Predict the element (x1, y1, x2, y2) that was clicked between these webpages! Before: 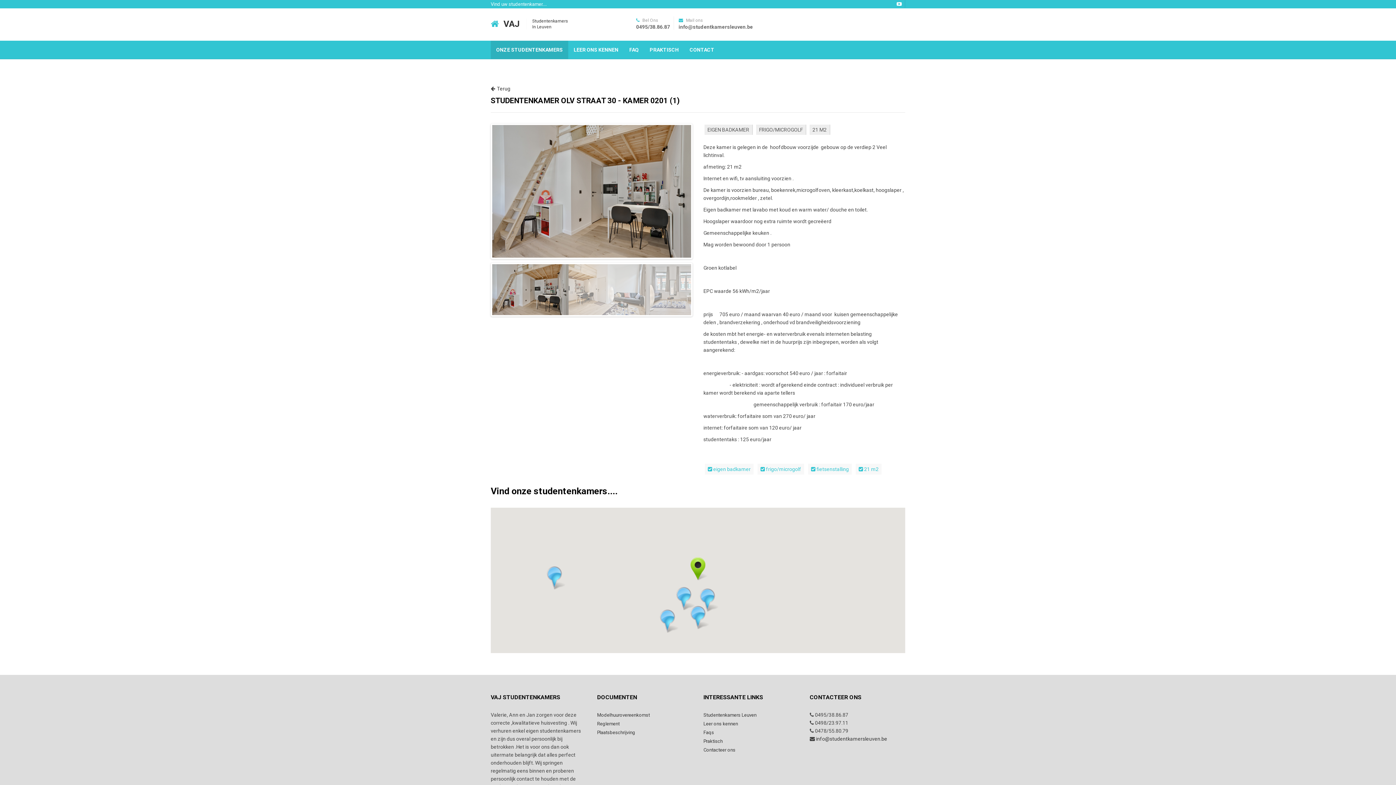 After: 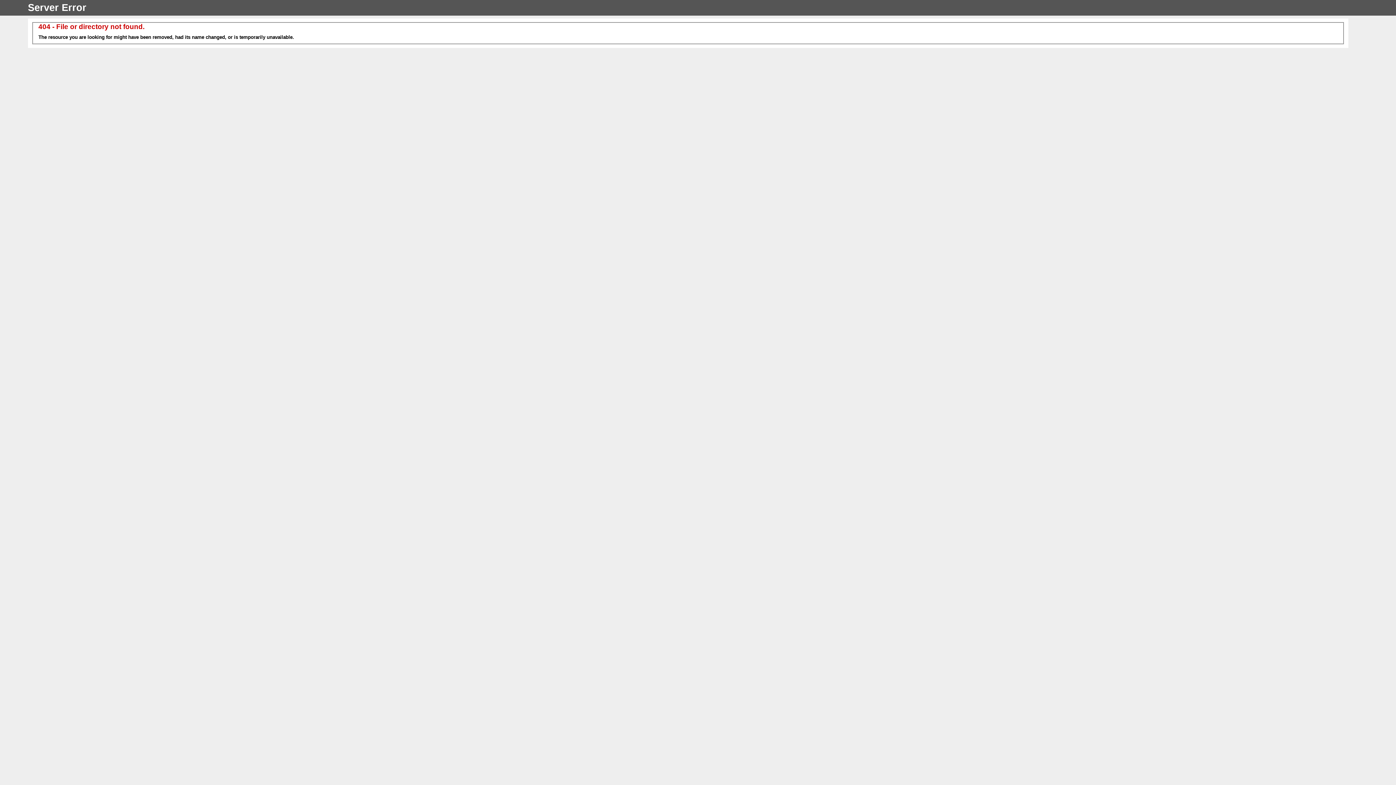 Action: label: info@studentkamersleuven.be bbox: (816, 736, 887, 742)